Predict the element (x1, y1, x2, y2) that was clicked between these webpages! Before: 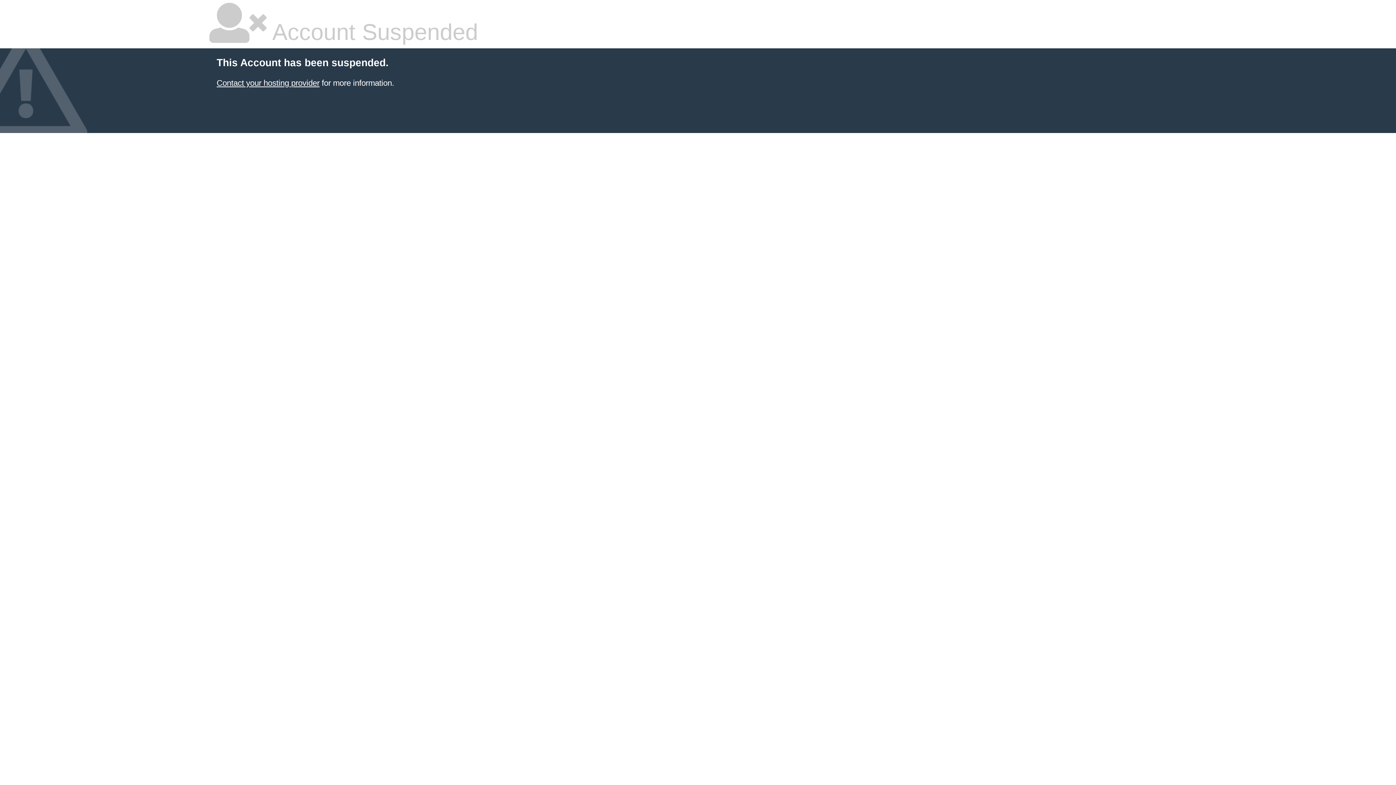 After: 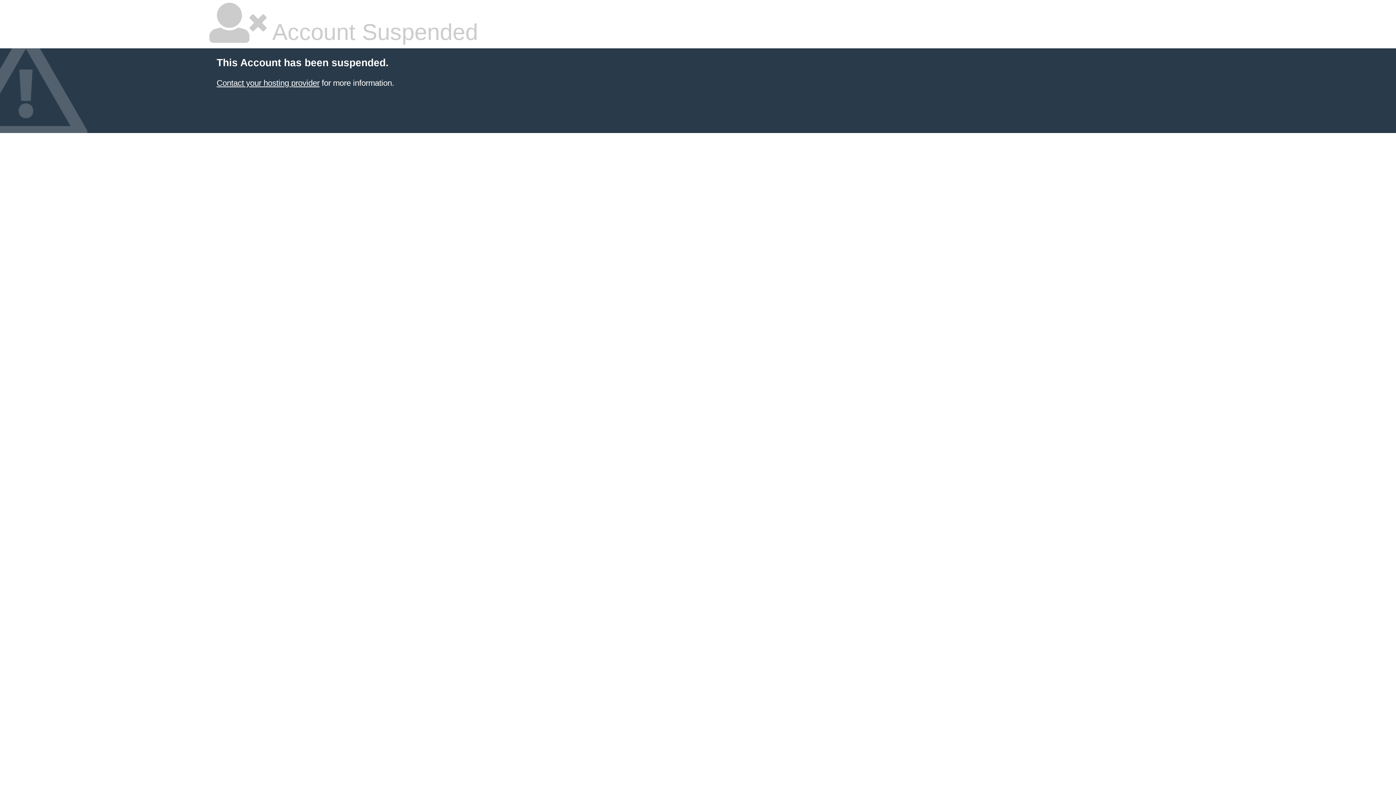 Action: bbox: (216, 78, 319, 87) label: Contact your hosting provider